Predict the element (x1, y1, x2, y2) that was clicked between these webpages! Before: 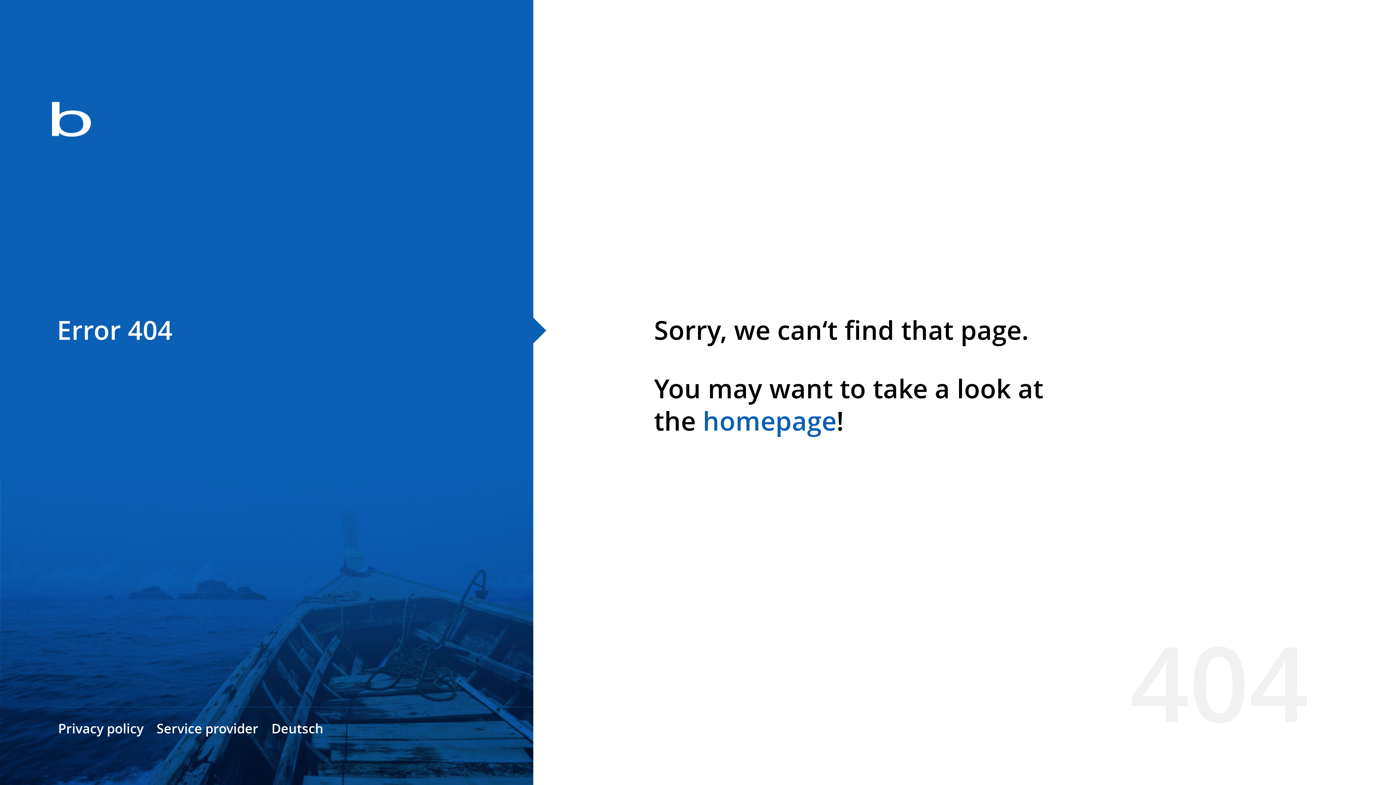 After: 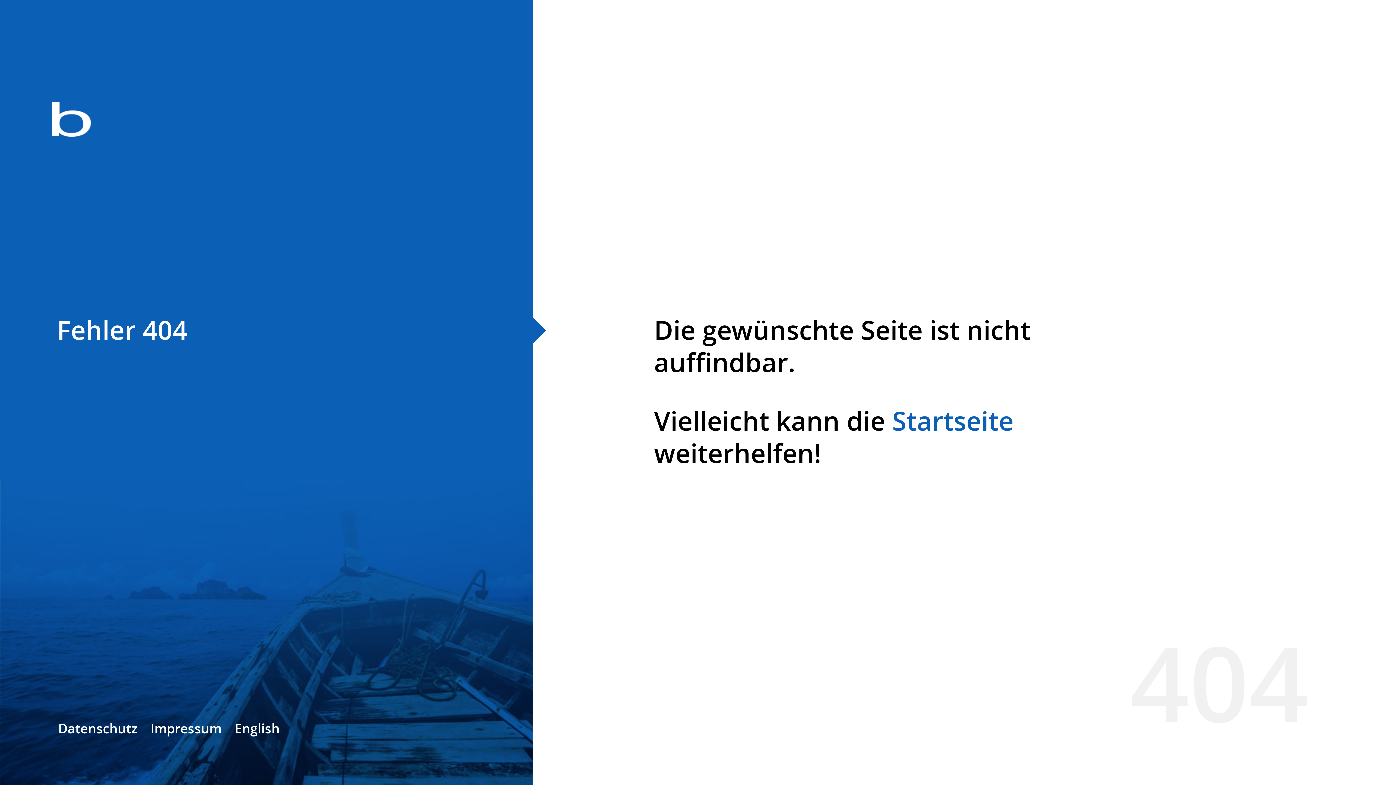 Action: bbox: (271, 720, 323, 737) label: Deutsch